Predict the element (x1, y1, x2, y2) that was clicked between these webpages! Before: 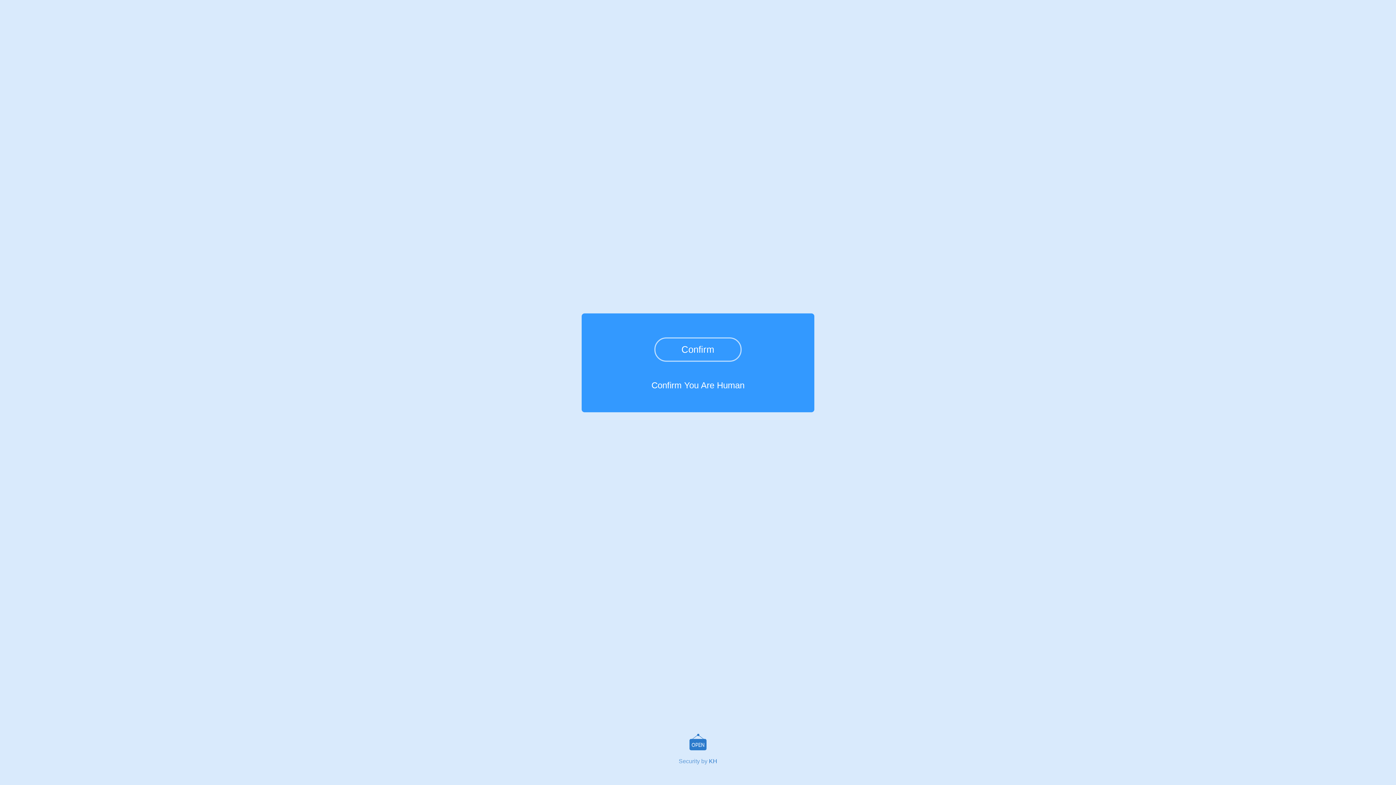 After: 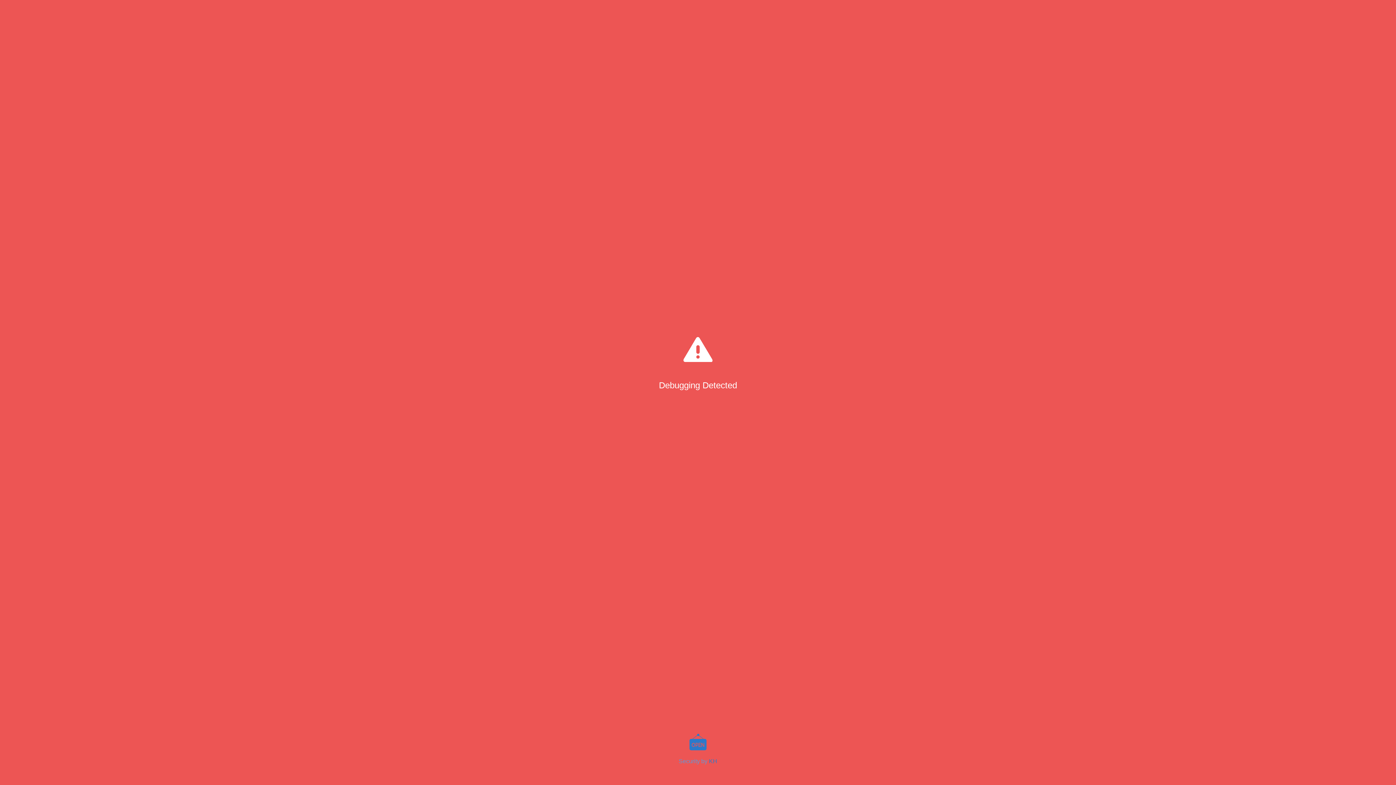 Action: bbox: (654, 337, 741, 361) label: Confirm